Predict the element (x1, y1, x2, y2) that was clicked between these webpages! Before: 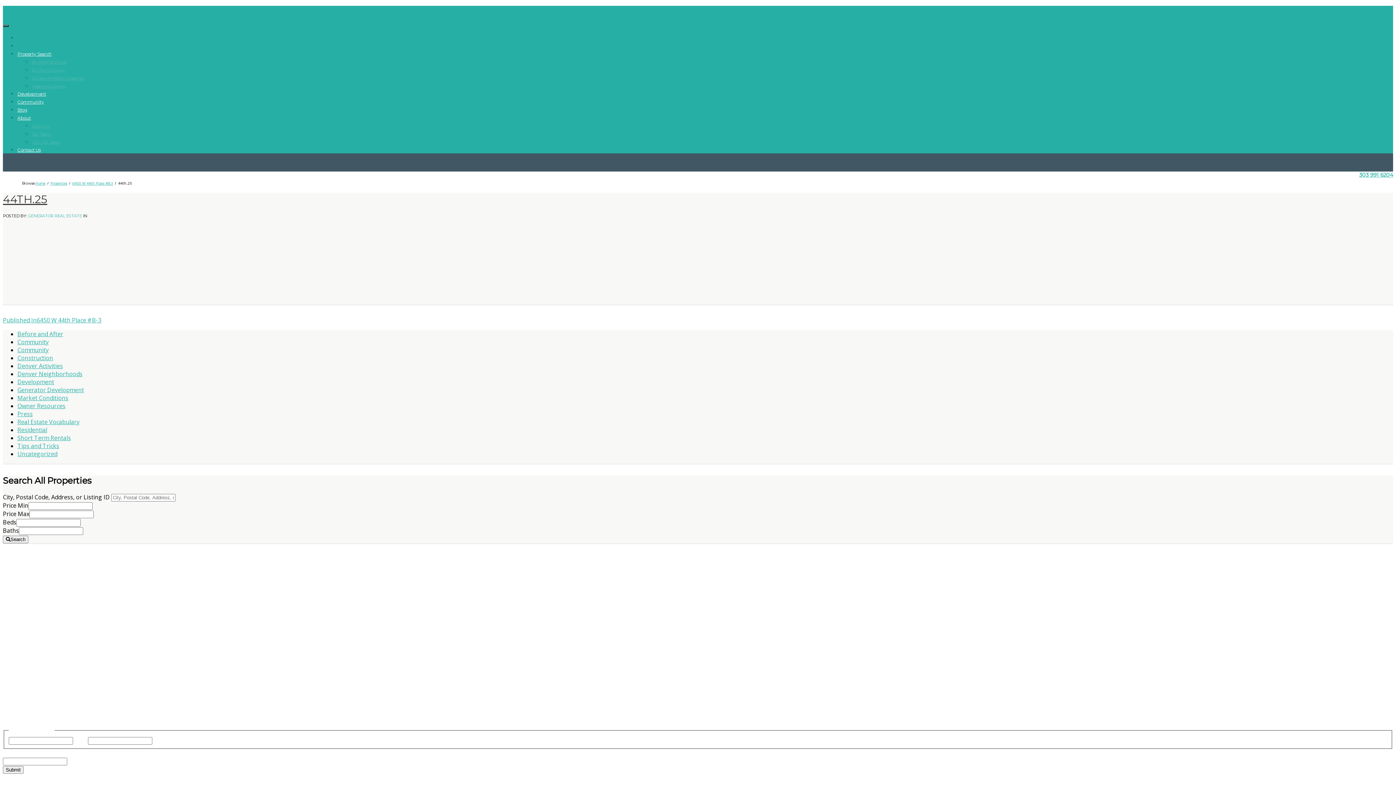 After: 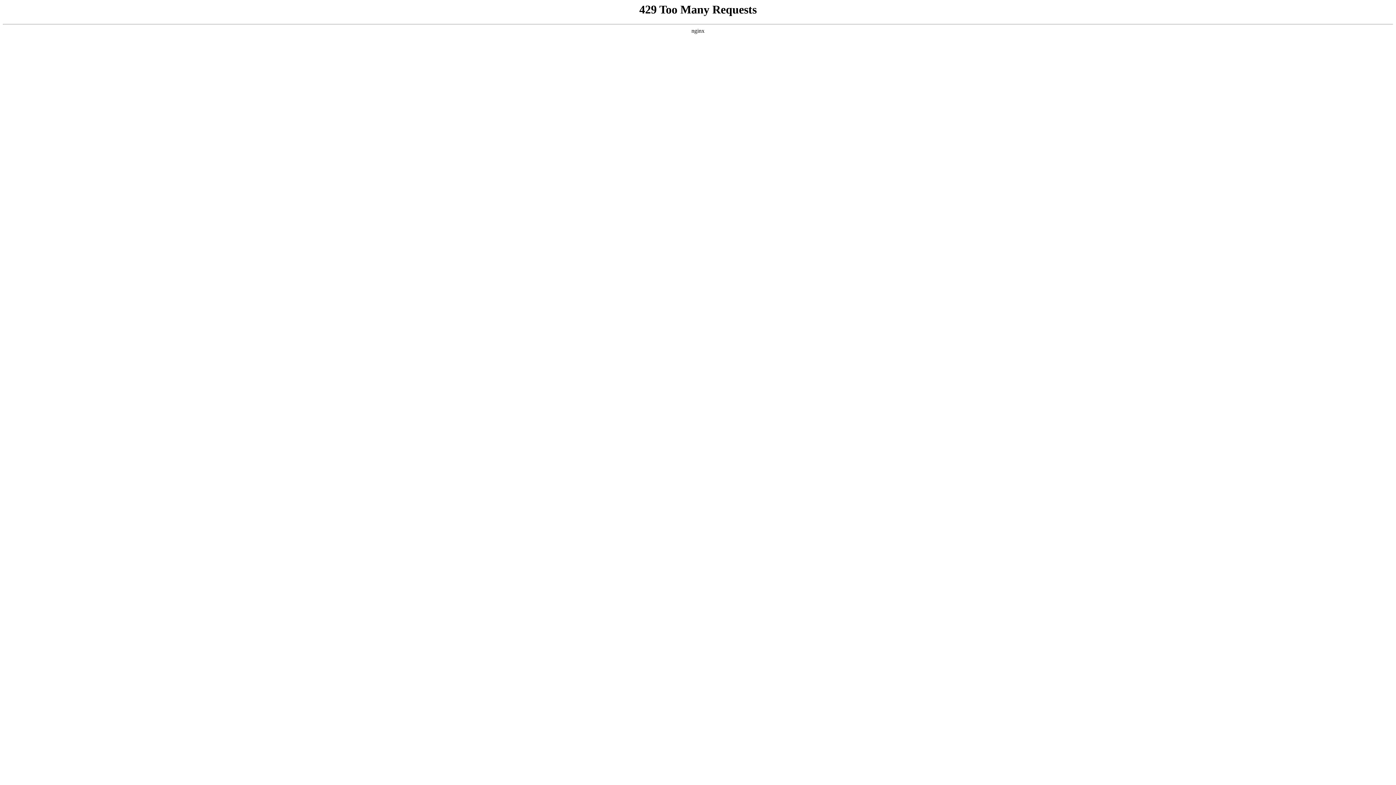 Action: bbox: (17, 354, 53, 362) label: Construction